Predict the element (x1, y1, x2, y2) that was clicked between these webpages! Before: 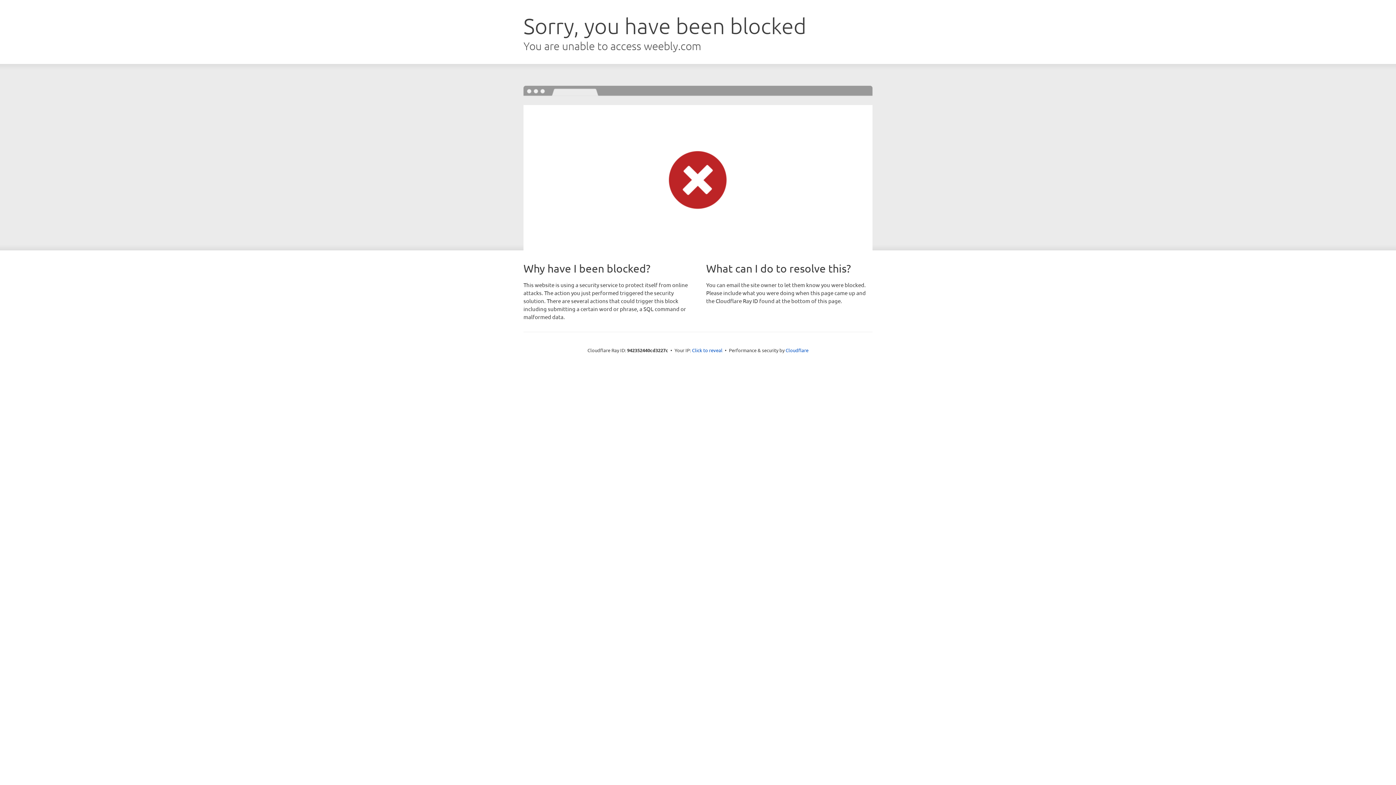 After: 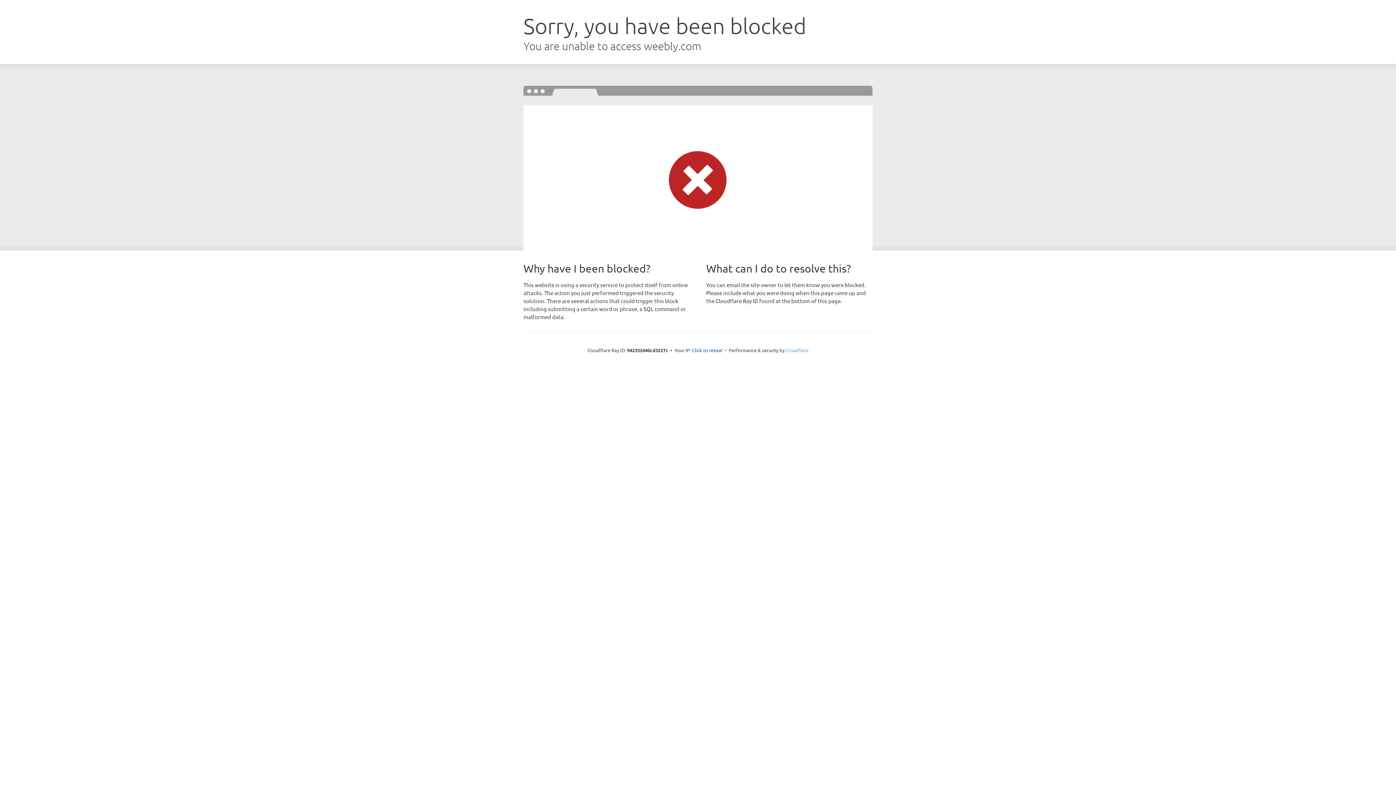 Action: label: Cloudflare bbox: (785, 347, 808, 353)